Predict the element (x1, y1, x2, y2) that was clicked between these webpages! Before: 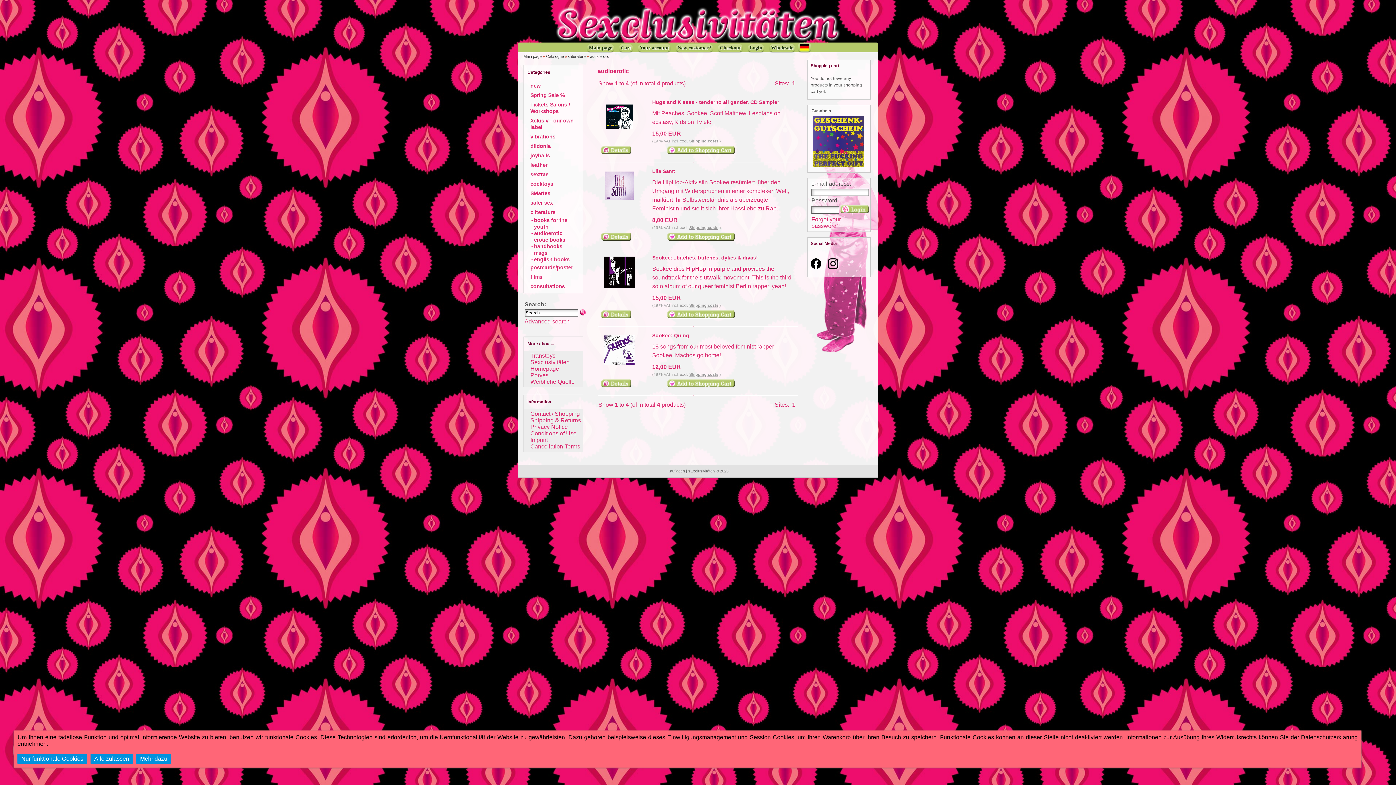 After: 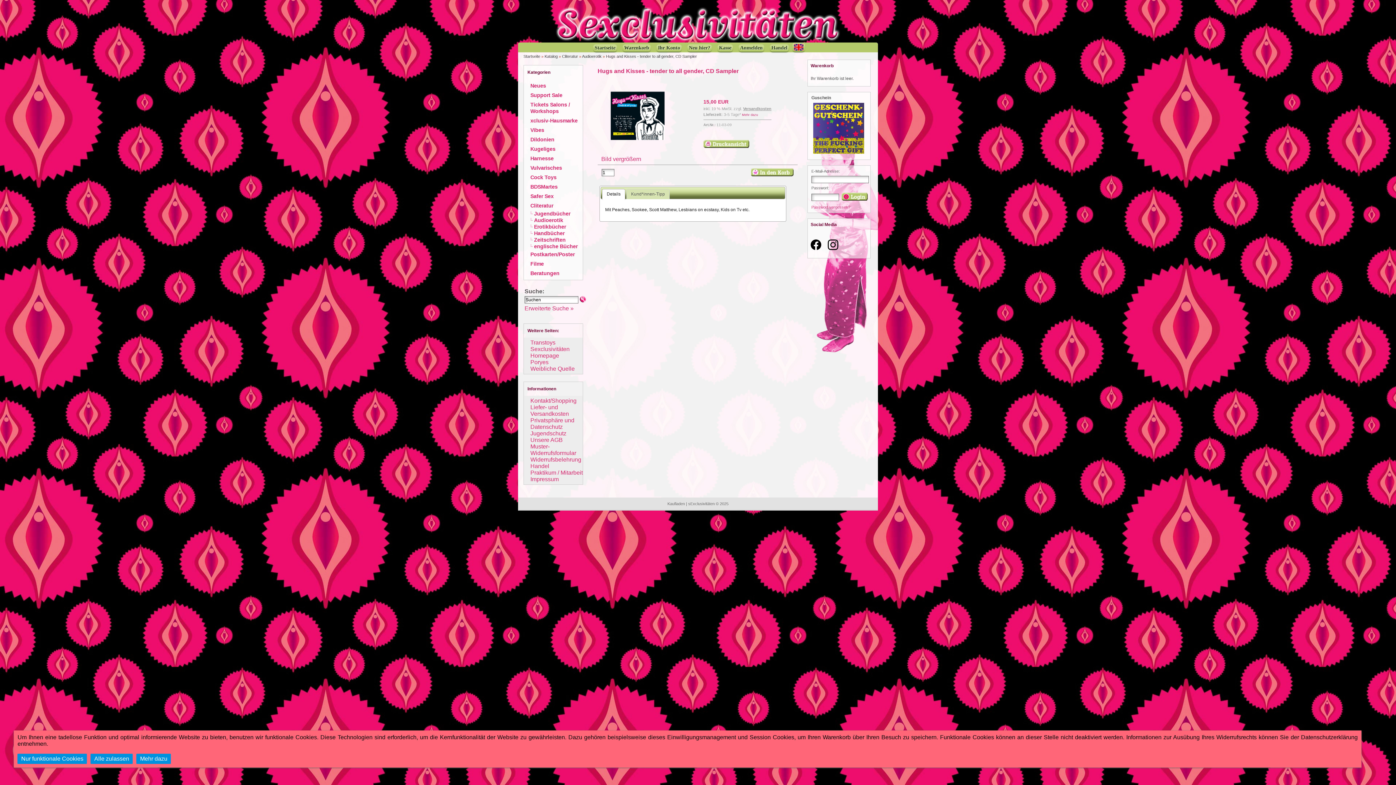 Action: bbox: (601, 149, 631, 155)